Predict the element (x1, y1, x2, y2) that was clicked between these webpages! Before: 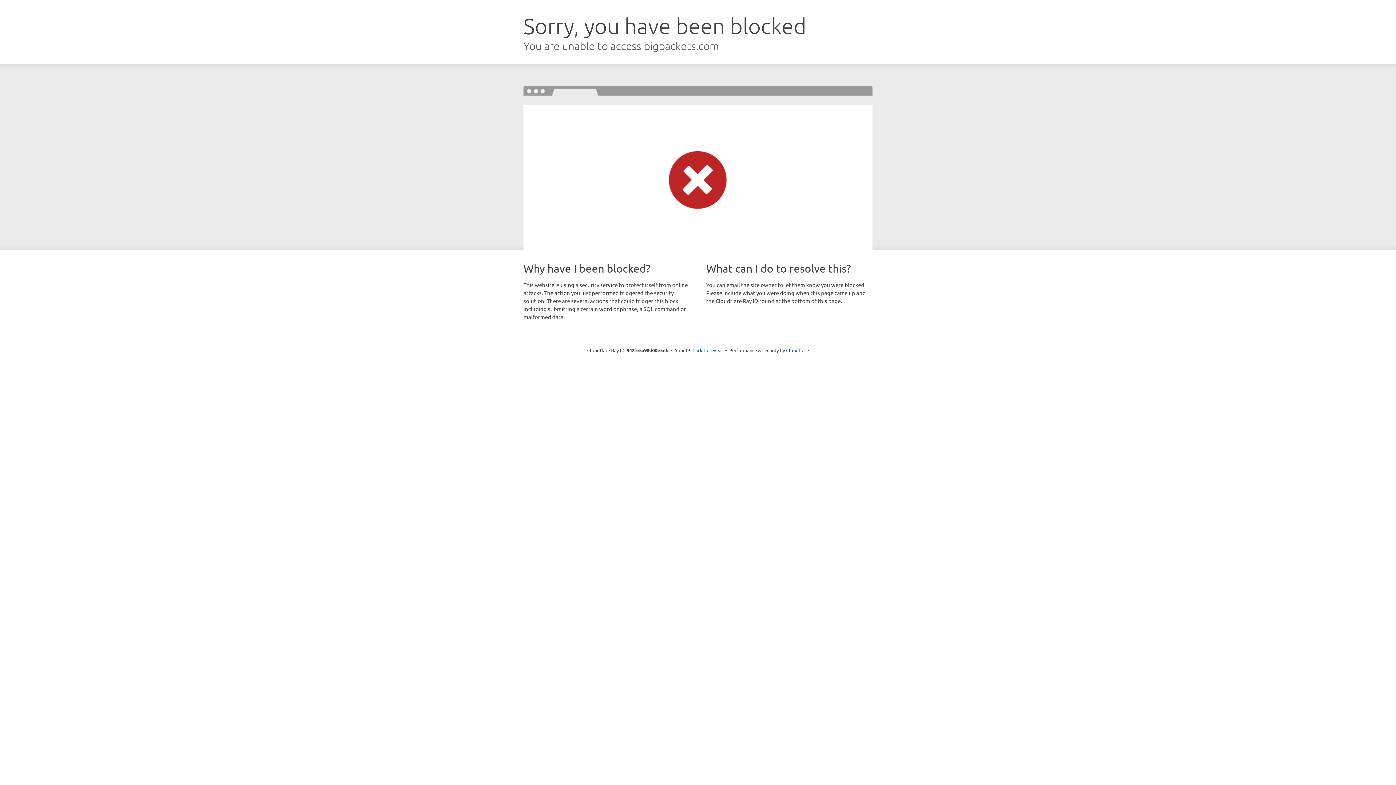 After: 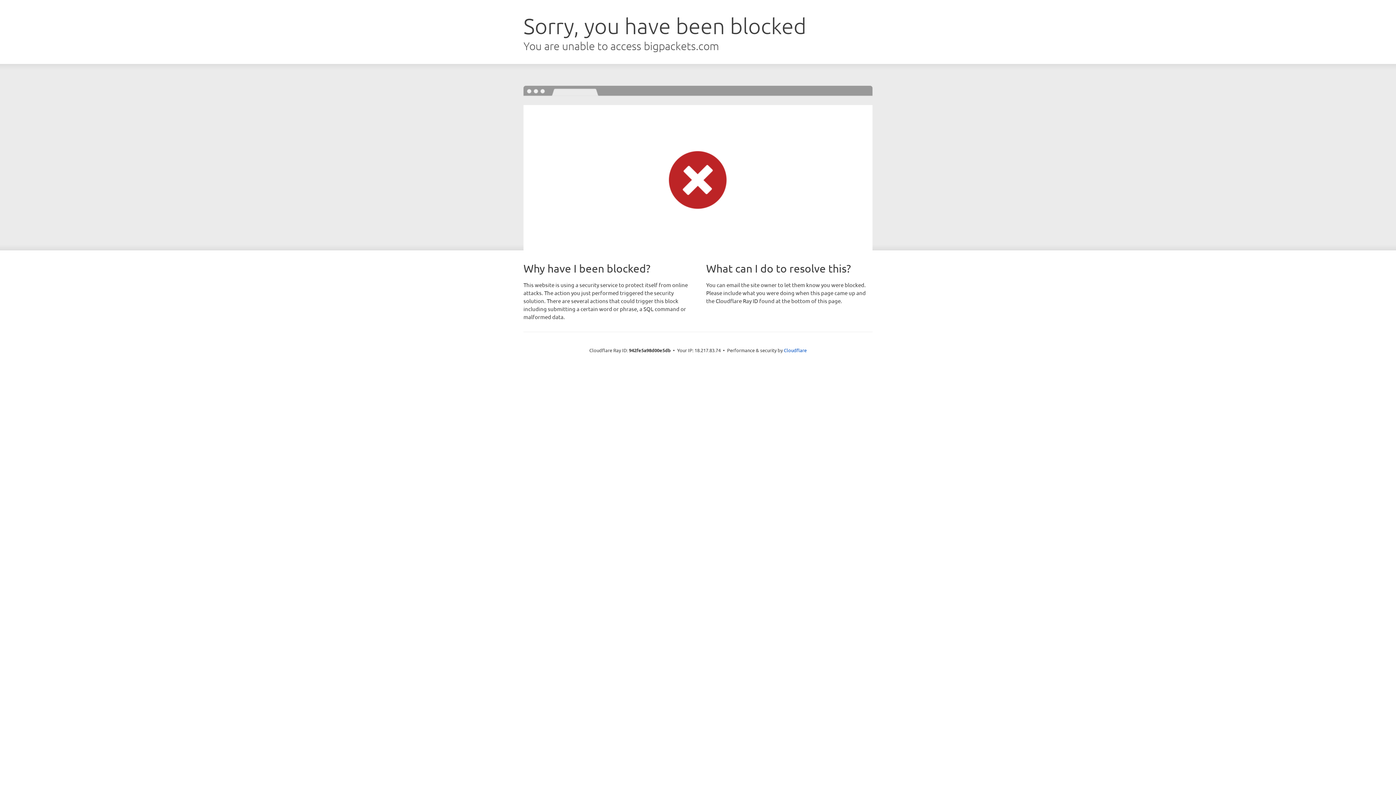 Action: label: Click to reveal bbox: (692, 346, 723, 353)